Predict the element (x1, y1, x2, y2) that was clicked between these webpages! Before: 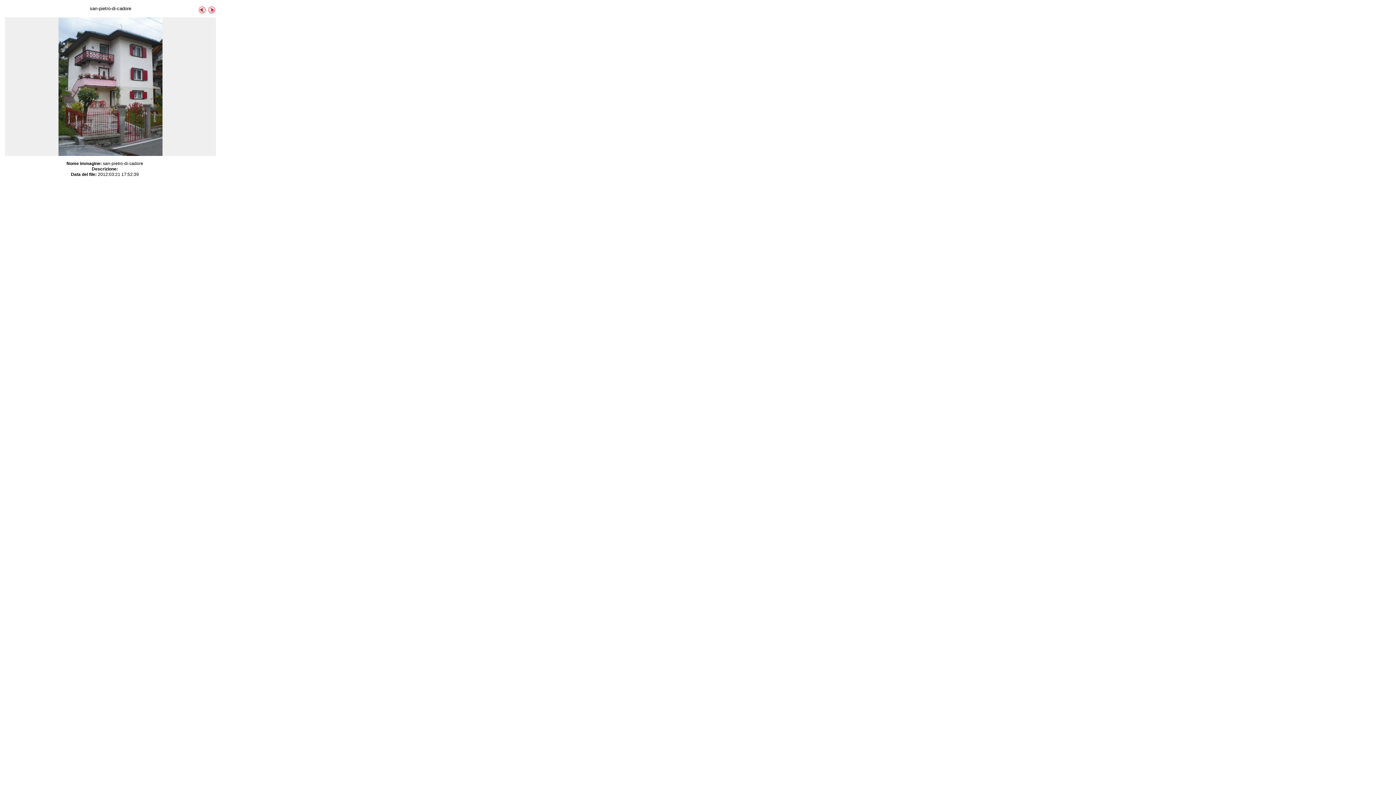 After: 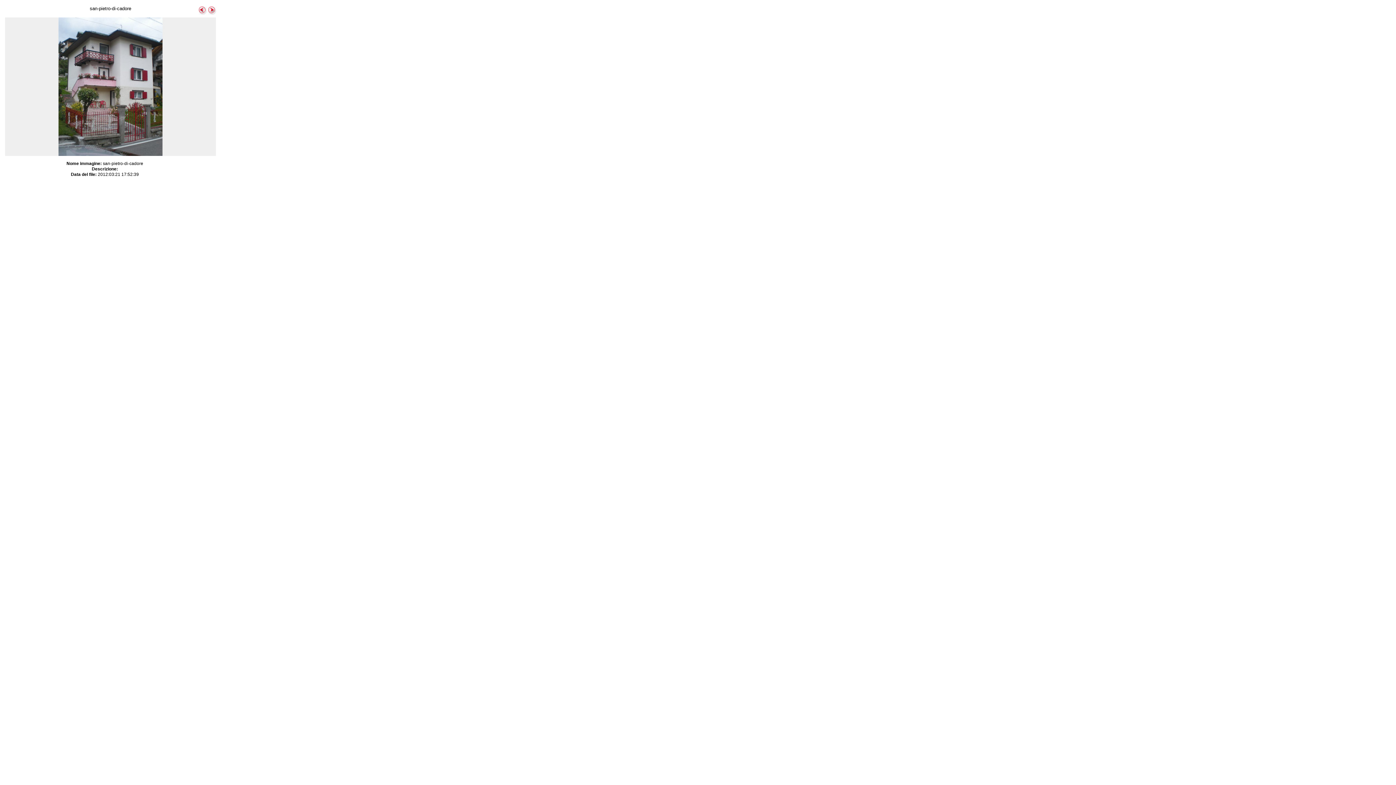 Action: bbox: (5, 150, 216, 157)